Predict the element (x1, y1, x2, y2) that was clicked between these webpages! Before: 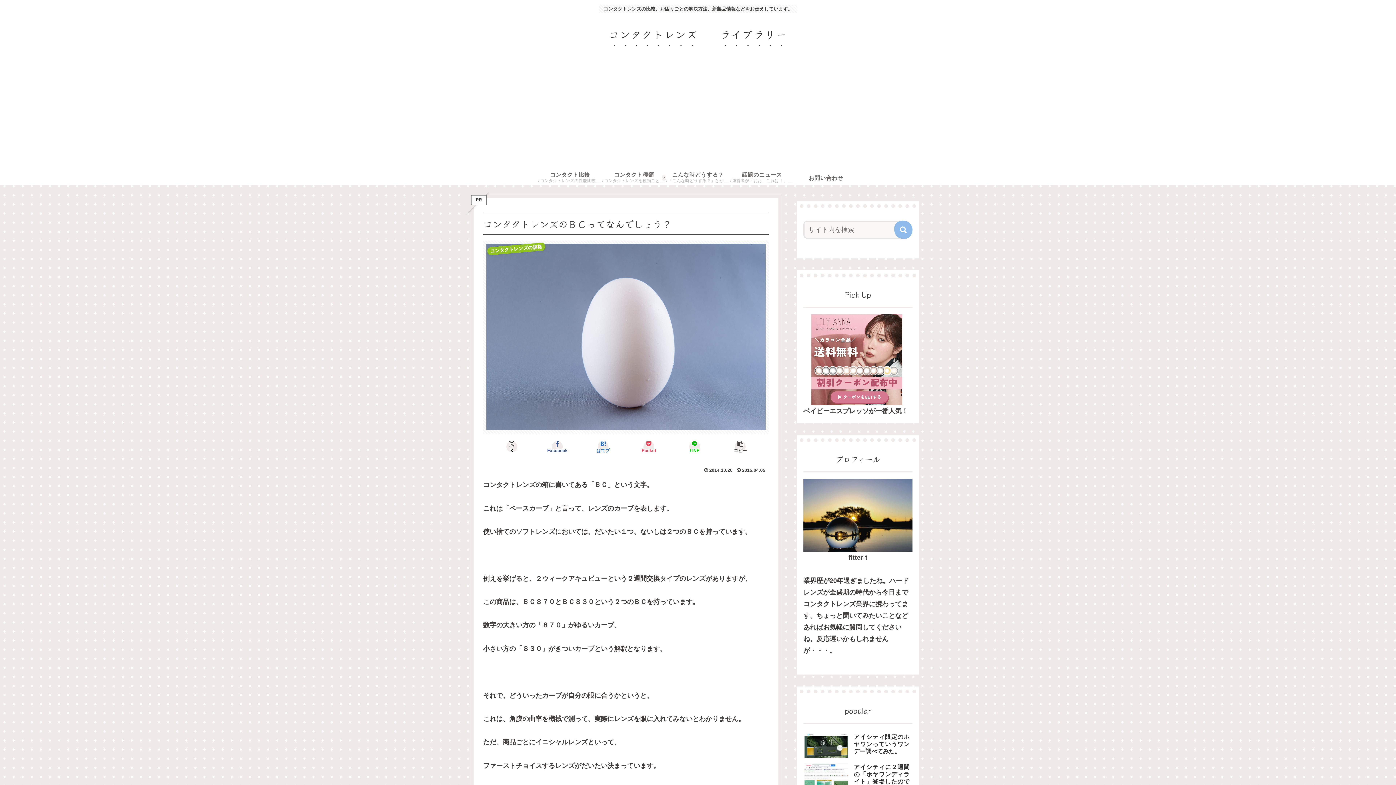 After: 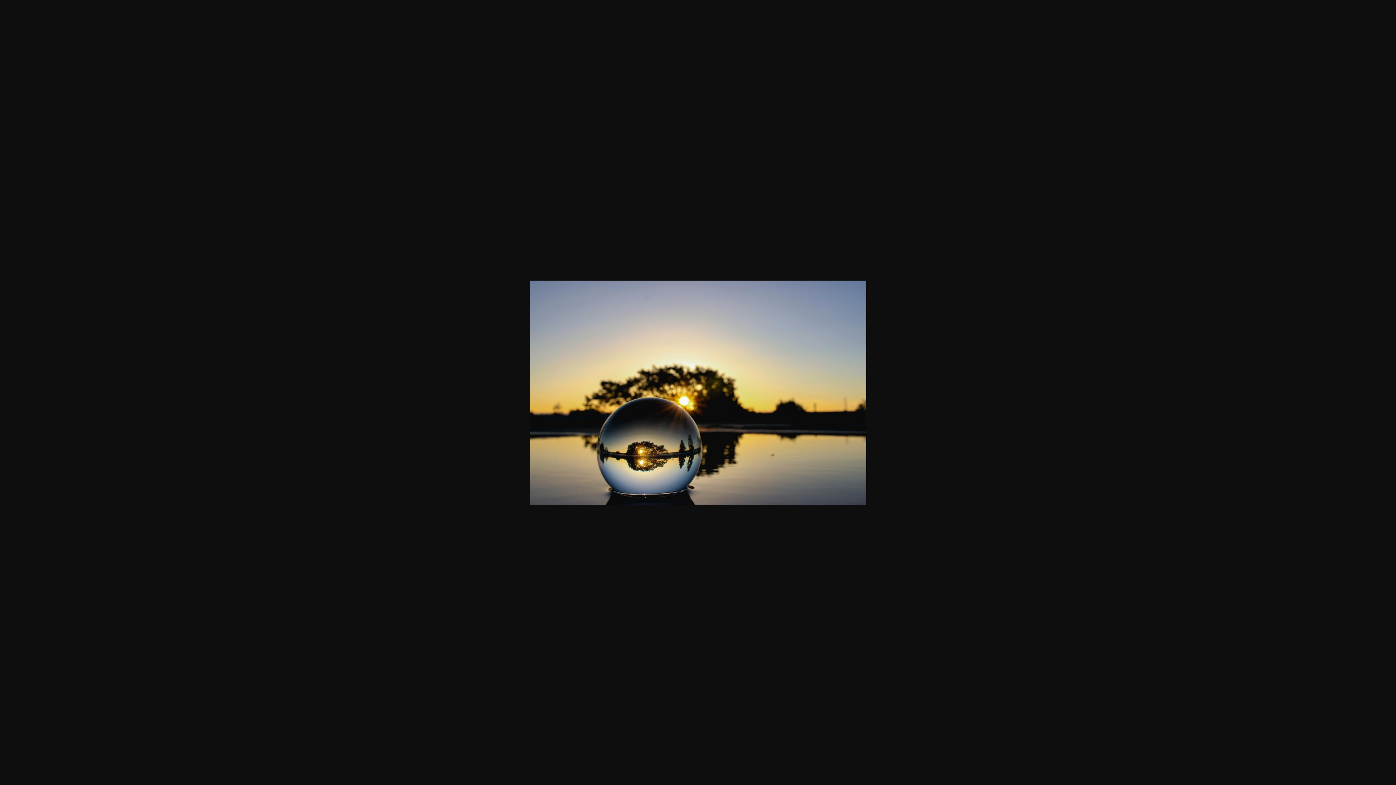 Action: bbox: (803, 479, 912, 552)